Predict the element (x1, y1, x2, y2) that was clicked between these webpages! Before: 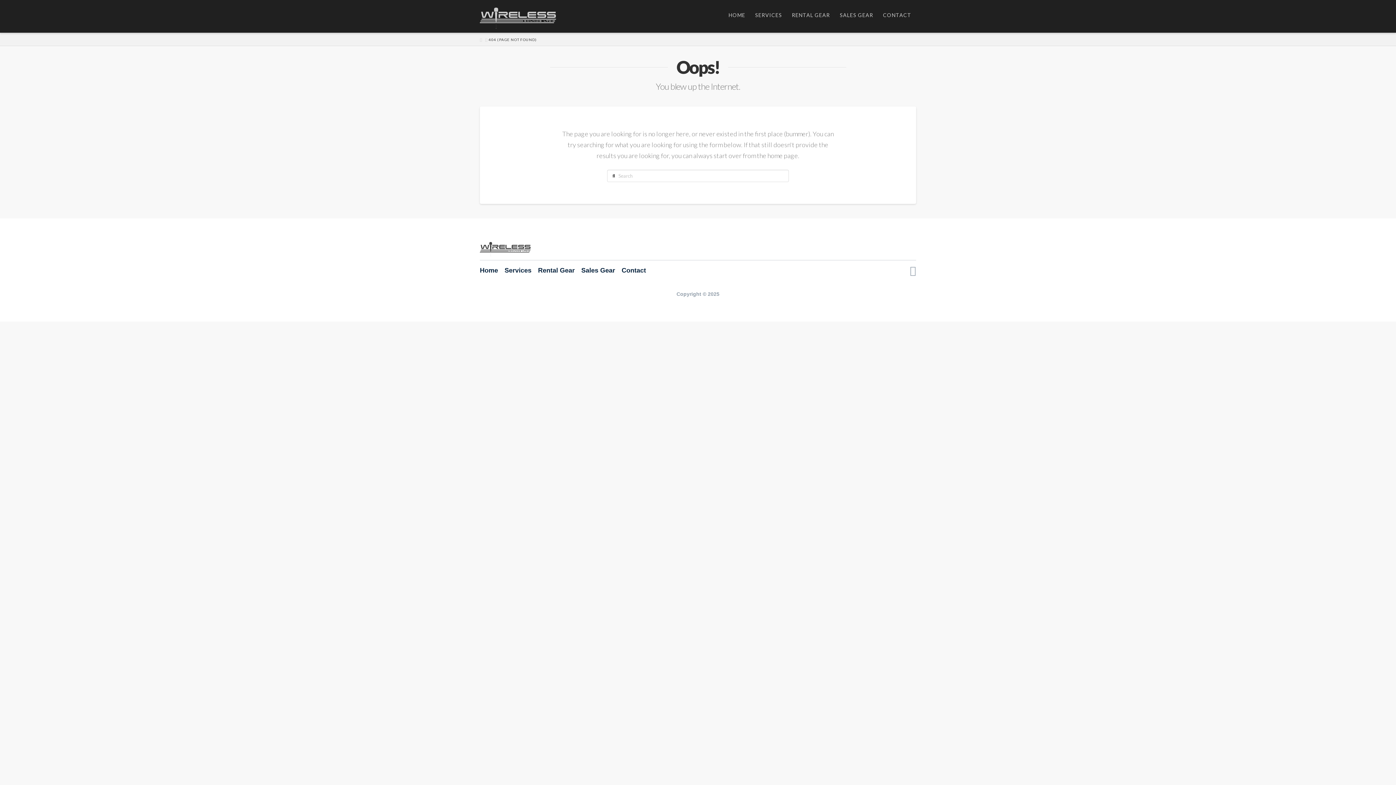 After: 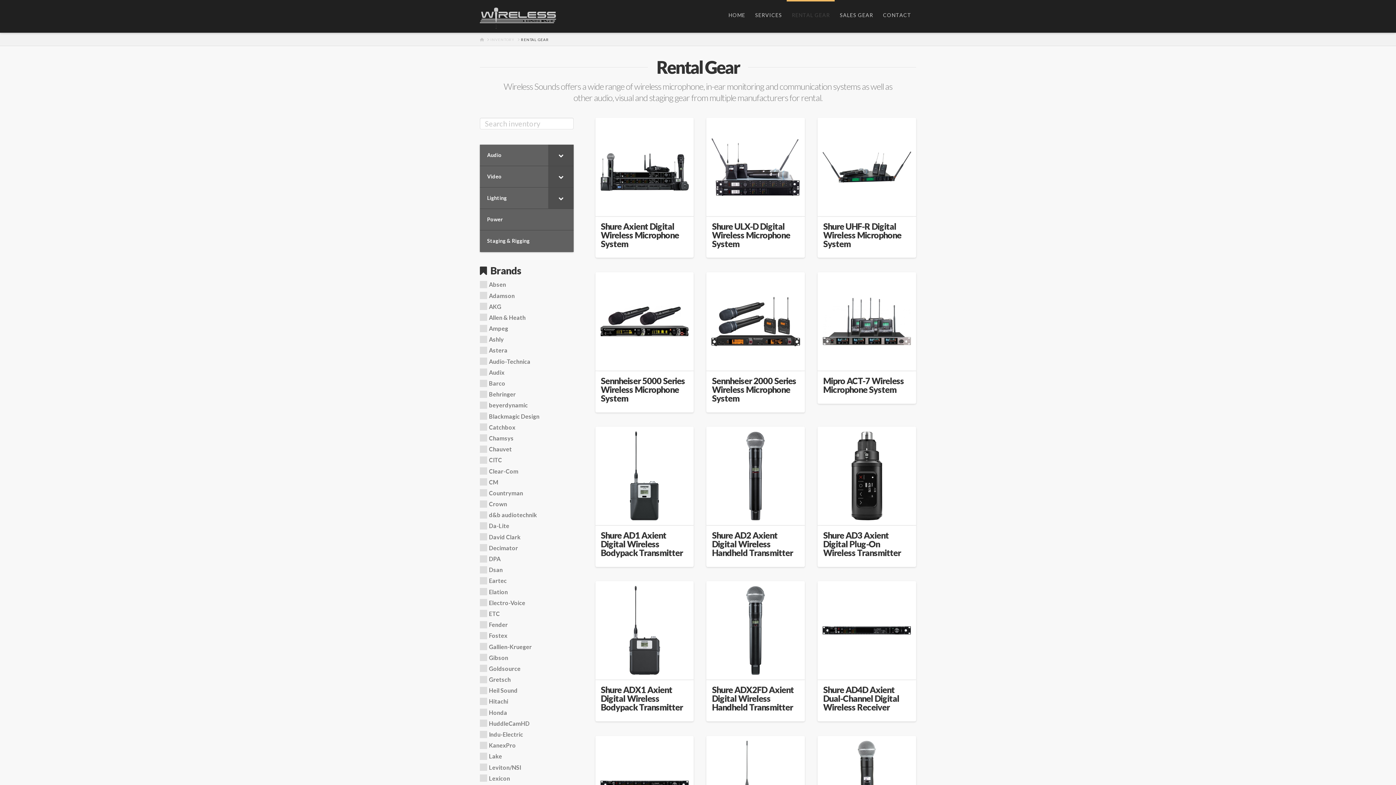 Action: bbox: (534, 265, 578, 275) label: Rental Gear